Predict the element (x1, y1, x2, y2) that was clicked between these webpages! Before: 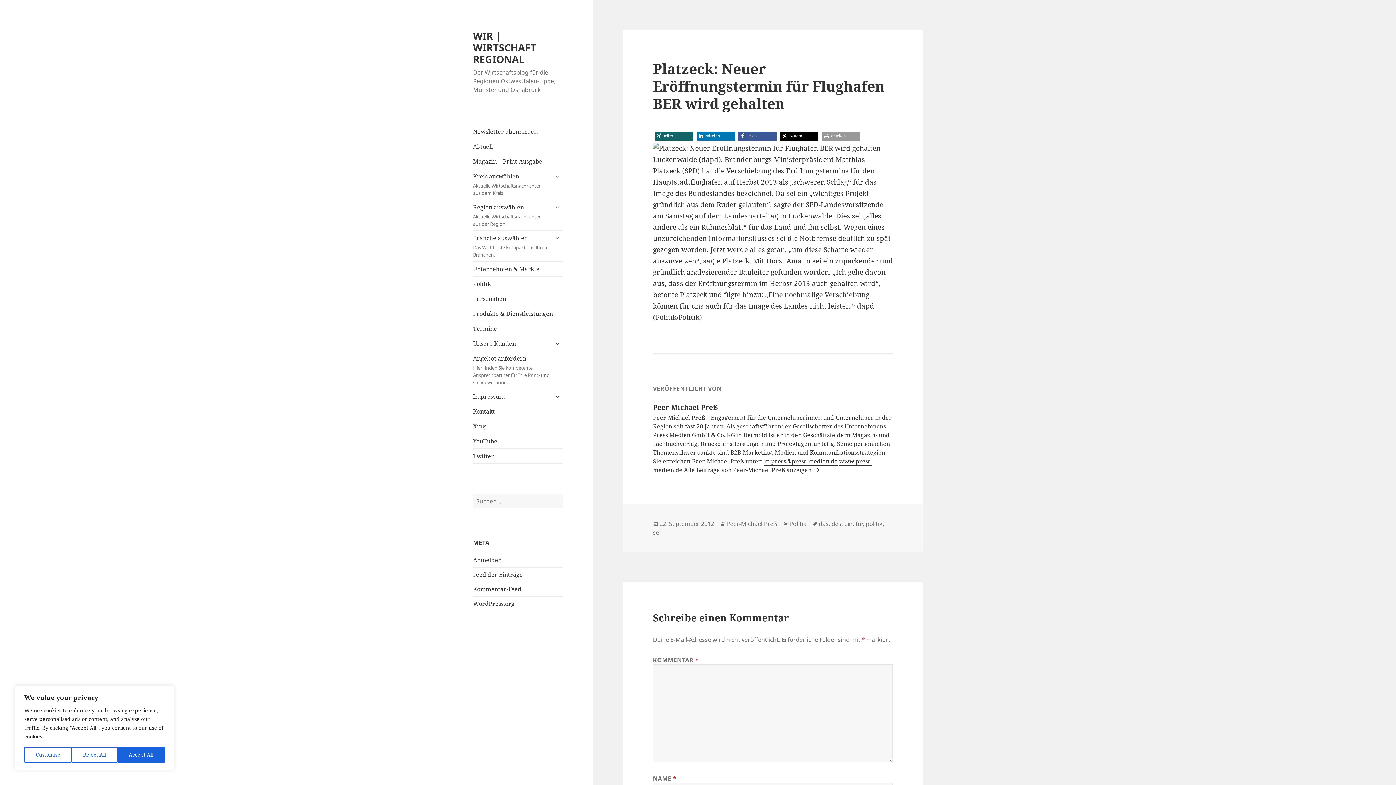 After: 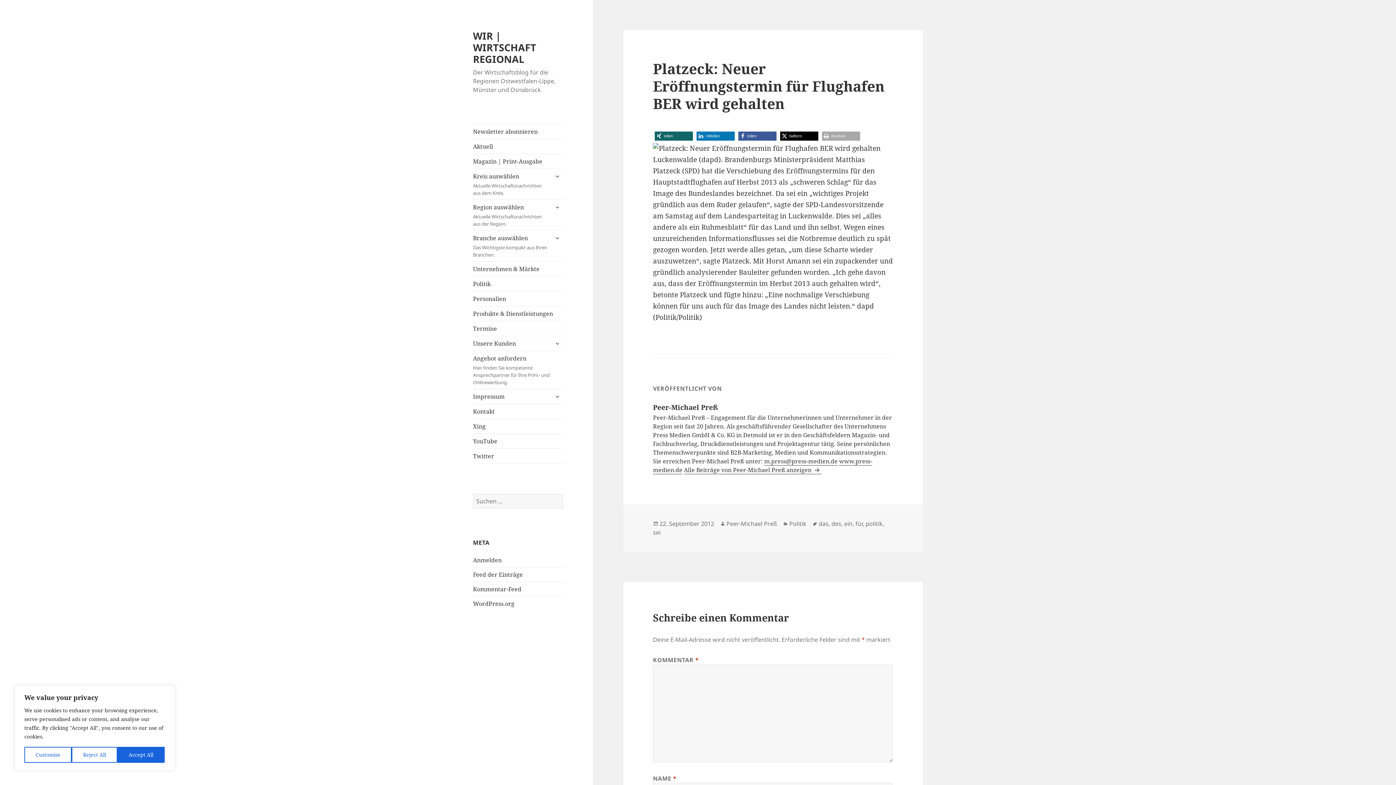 Action: label: drucken bbox: (822, 131, 860, 140)